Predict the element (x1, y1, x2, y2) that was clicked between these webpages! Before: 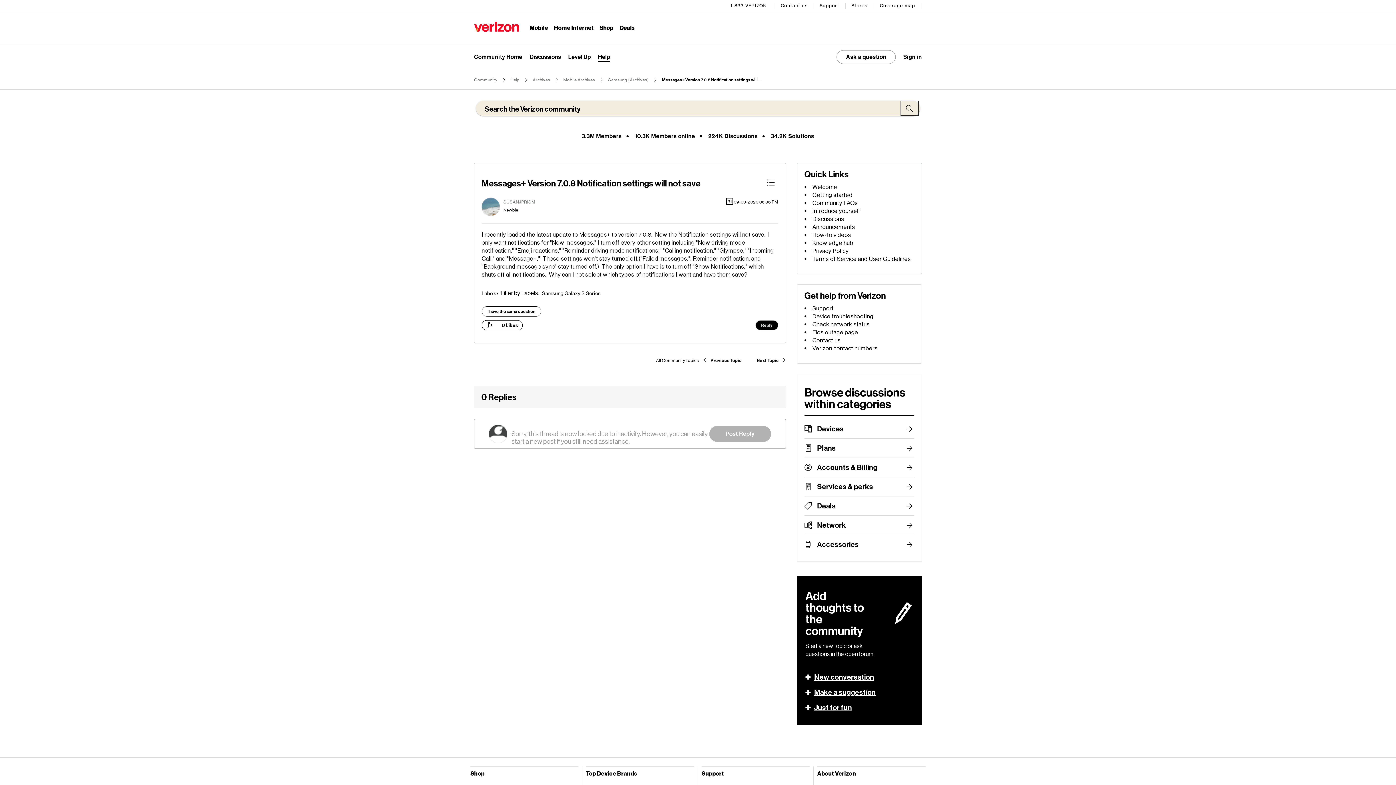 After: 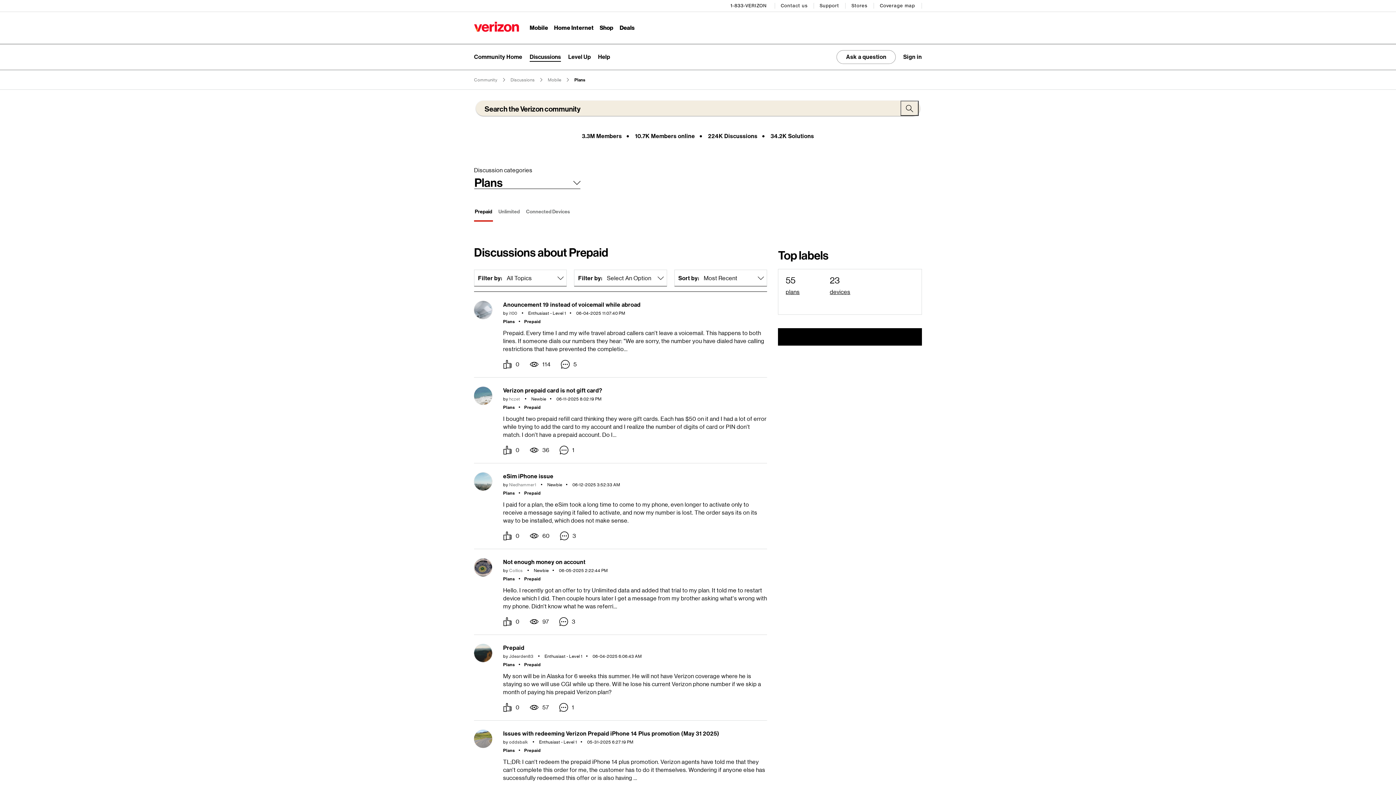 Action: label: Plans bbox: (817, 438, 914, 457)